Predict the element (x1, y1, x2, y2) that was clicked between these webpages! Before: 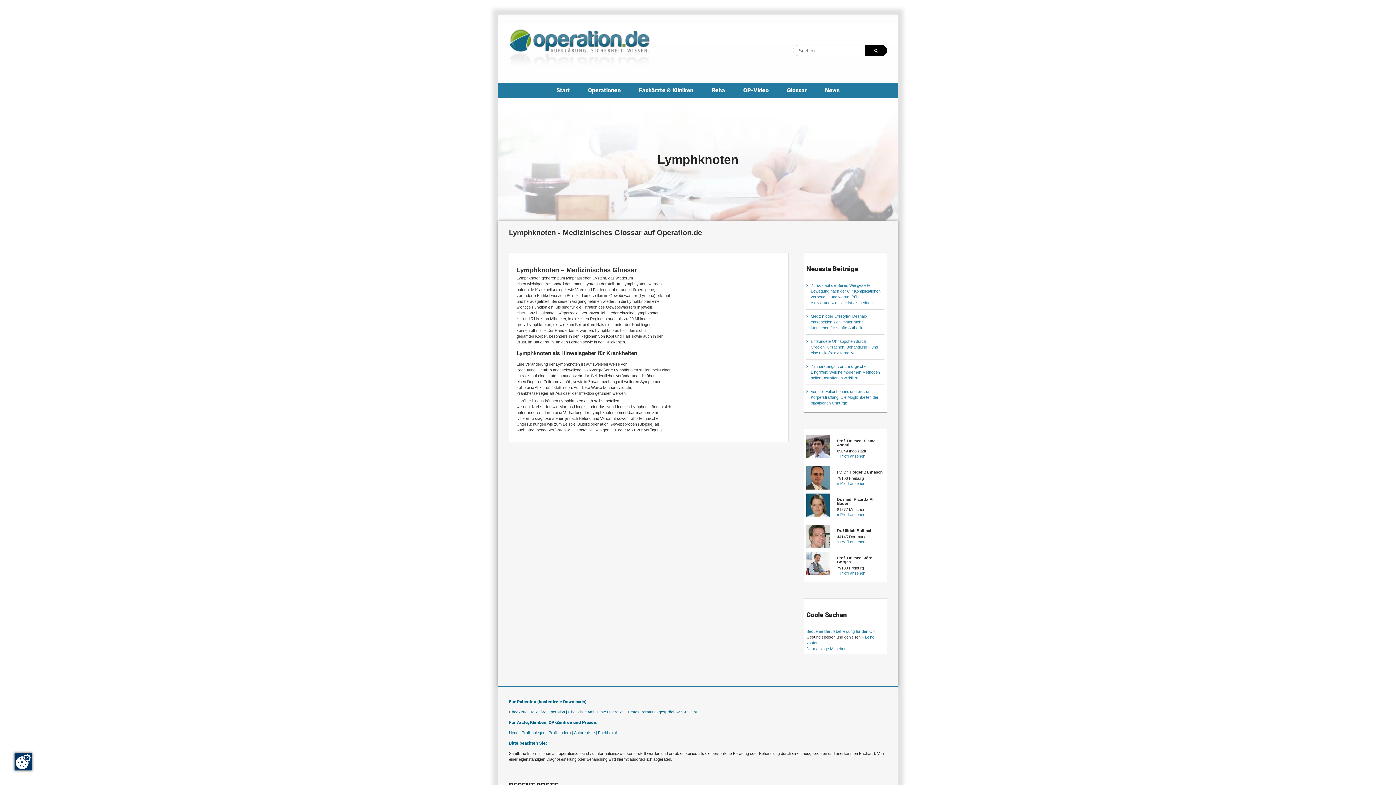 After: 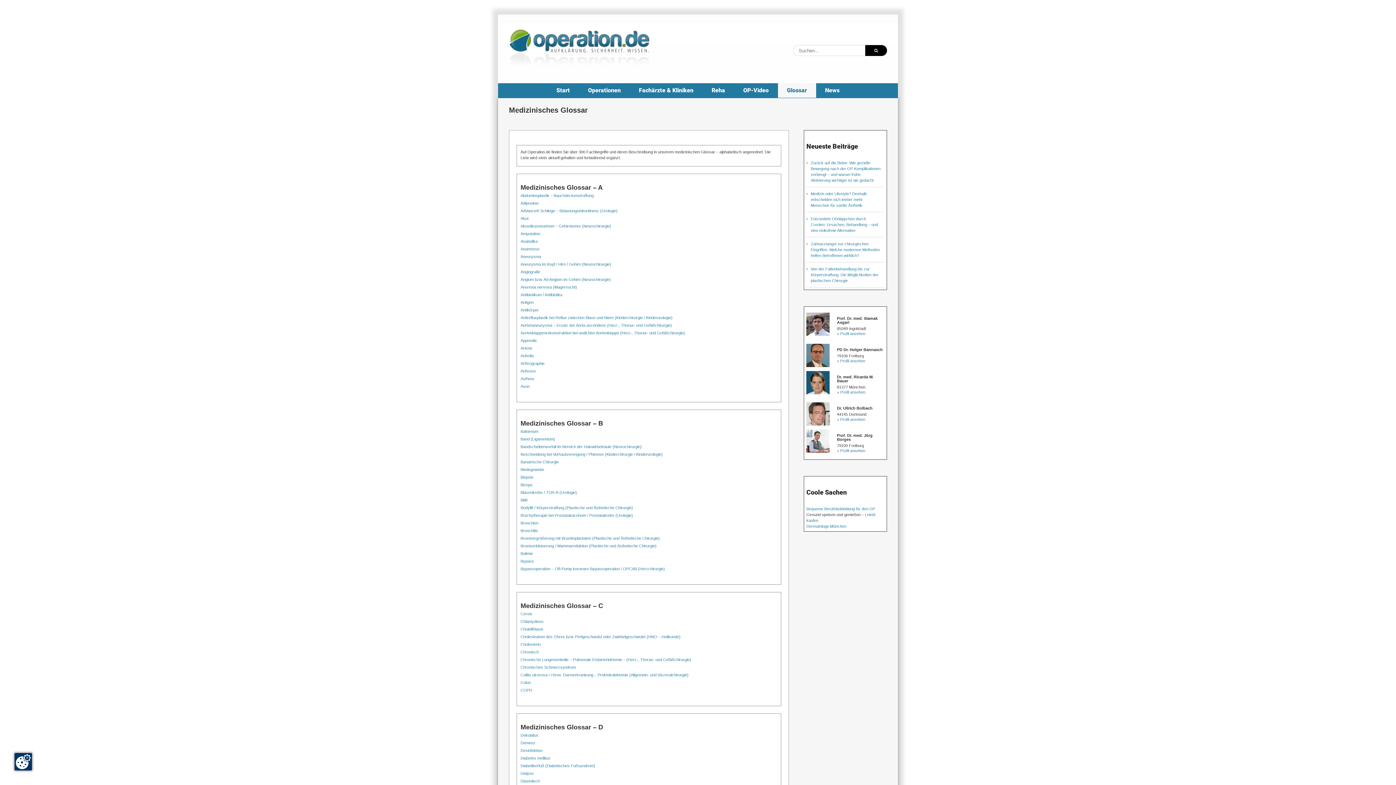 Action: bbox: (778, 83, 816, 97) label: Glossar